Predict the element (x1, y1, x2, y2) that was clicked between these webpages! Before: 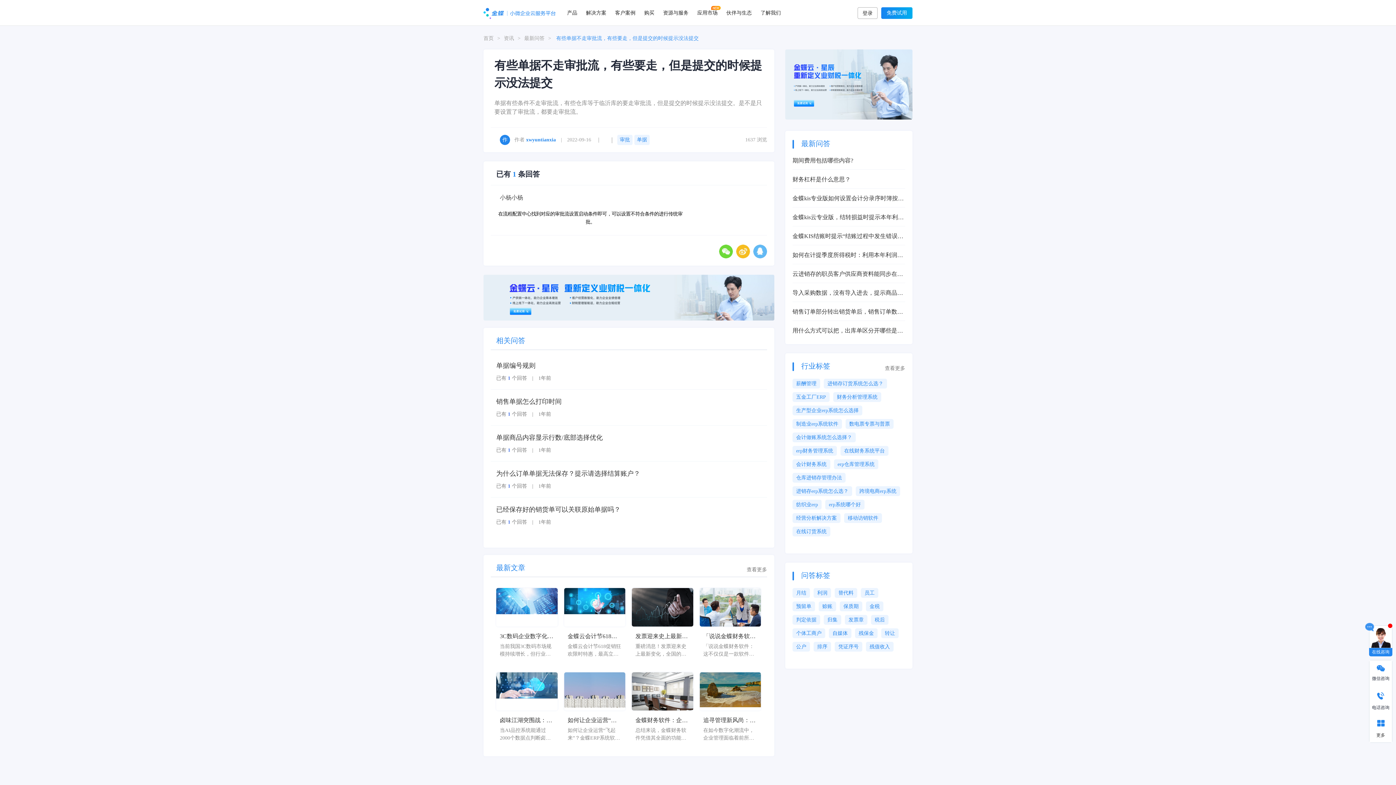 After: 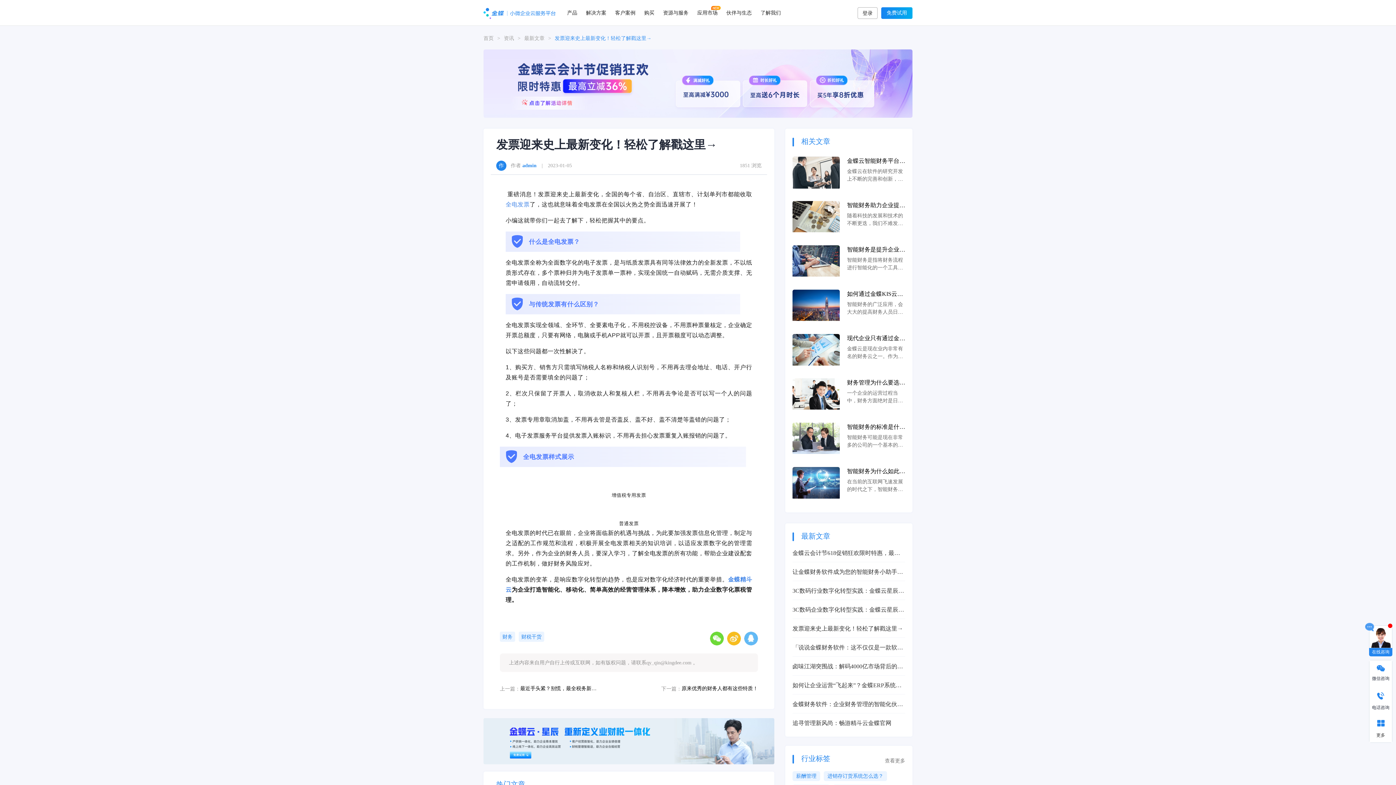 Action: label: 发票迎来史上最新变化！轻松了解戳这里→ bbox: (635, 632, 689, 641)